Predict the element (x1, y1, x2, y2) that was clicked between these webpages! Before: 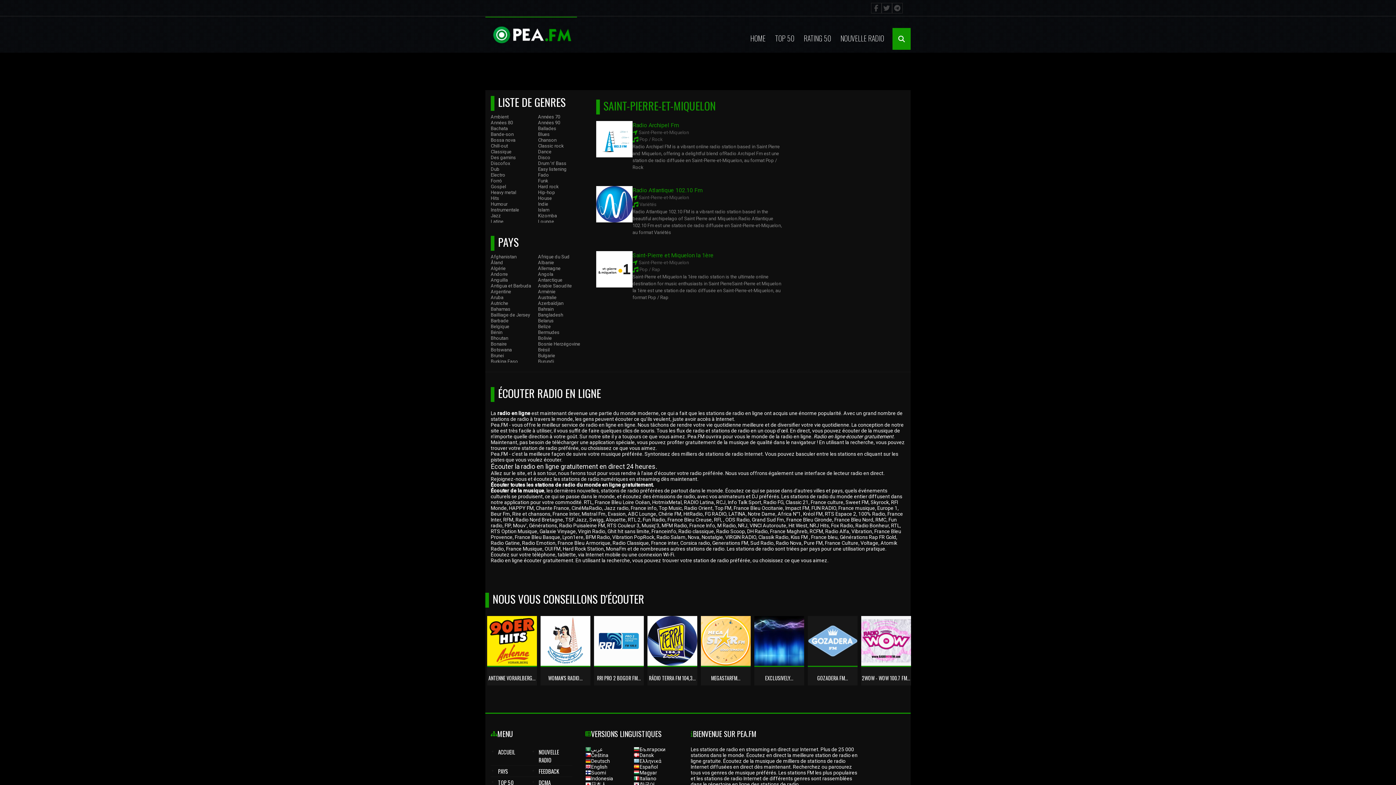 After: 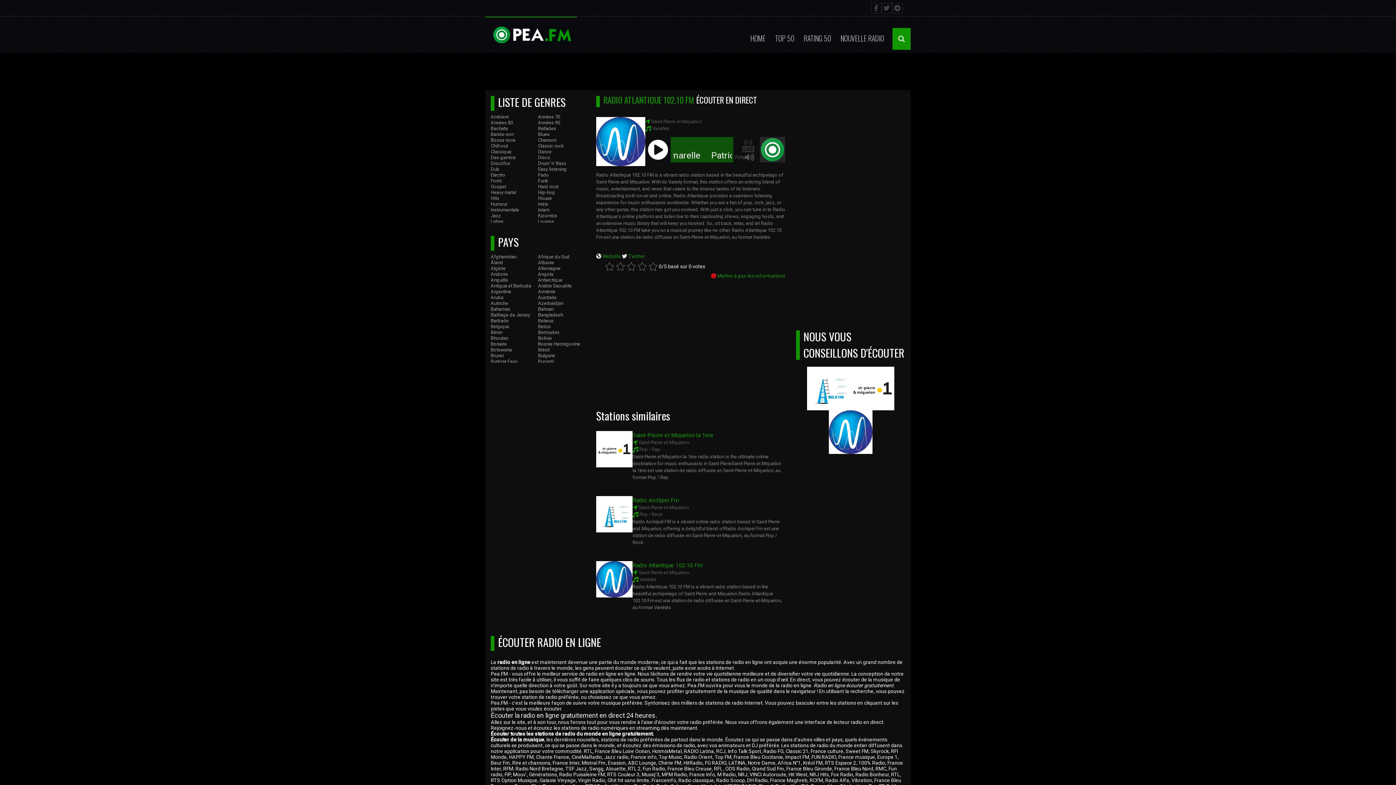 Action: bbox: (632, 186, 702, 193) label: Radio Atlantique 102.10 Fm